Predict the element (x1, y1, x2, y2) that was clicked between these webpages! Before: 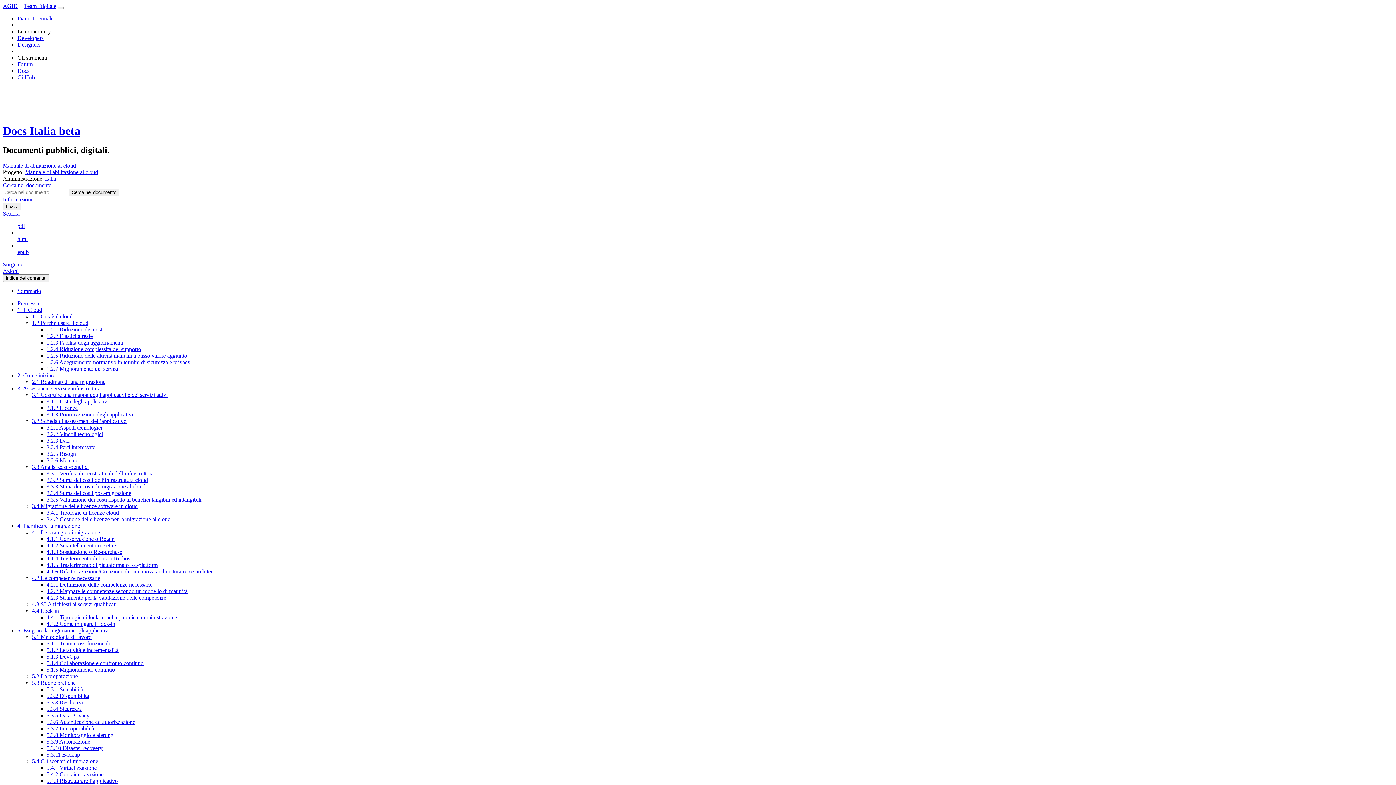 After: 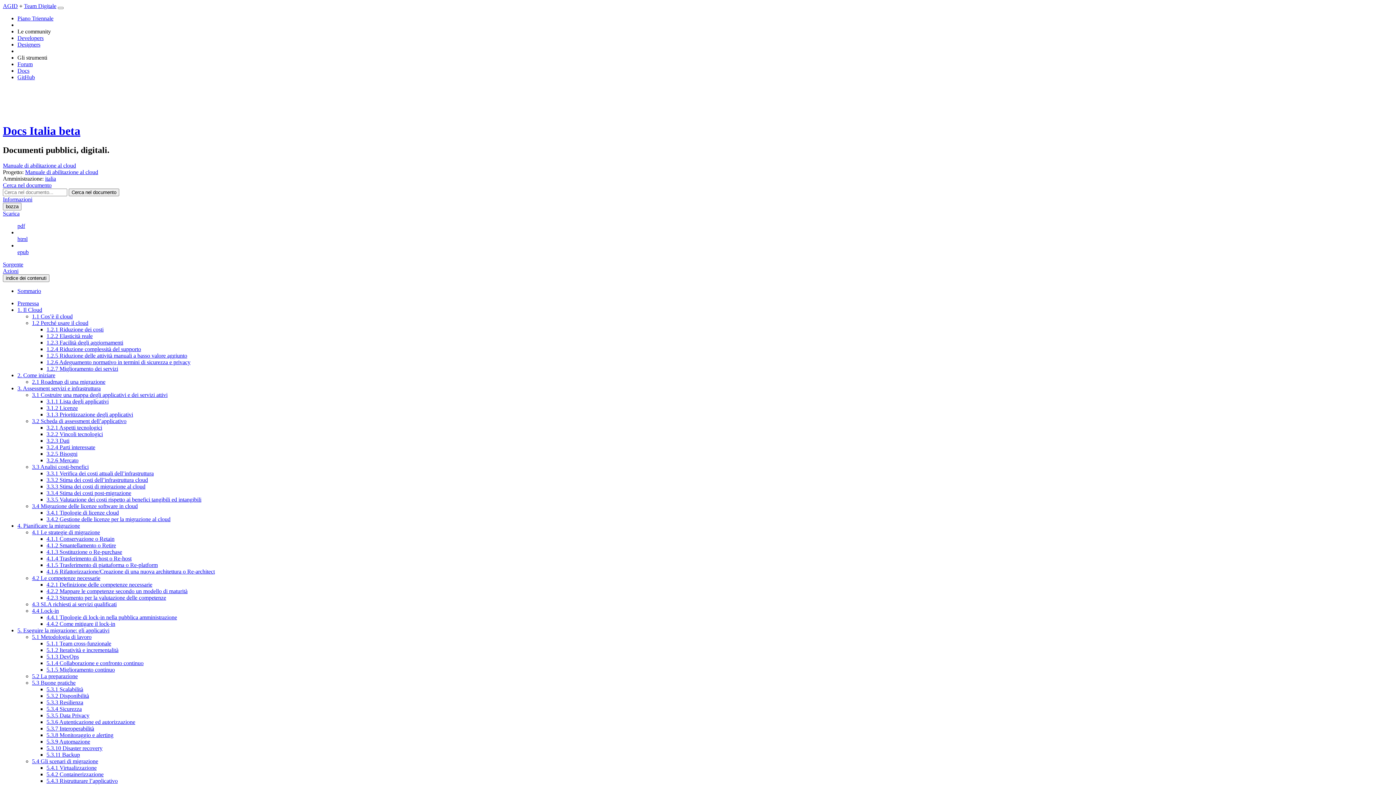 Action: label: 3.1.2 Licenze bbox: (46, 405, 77, 411)